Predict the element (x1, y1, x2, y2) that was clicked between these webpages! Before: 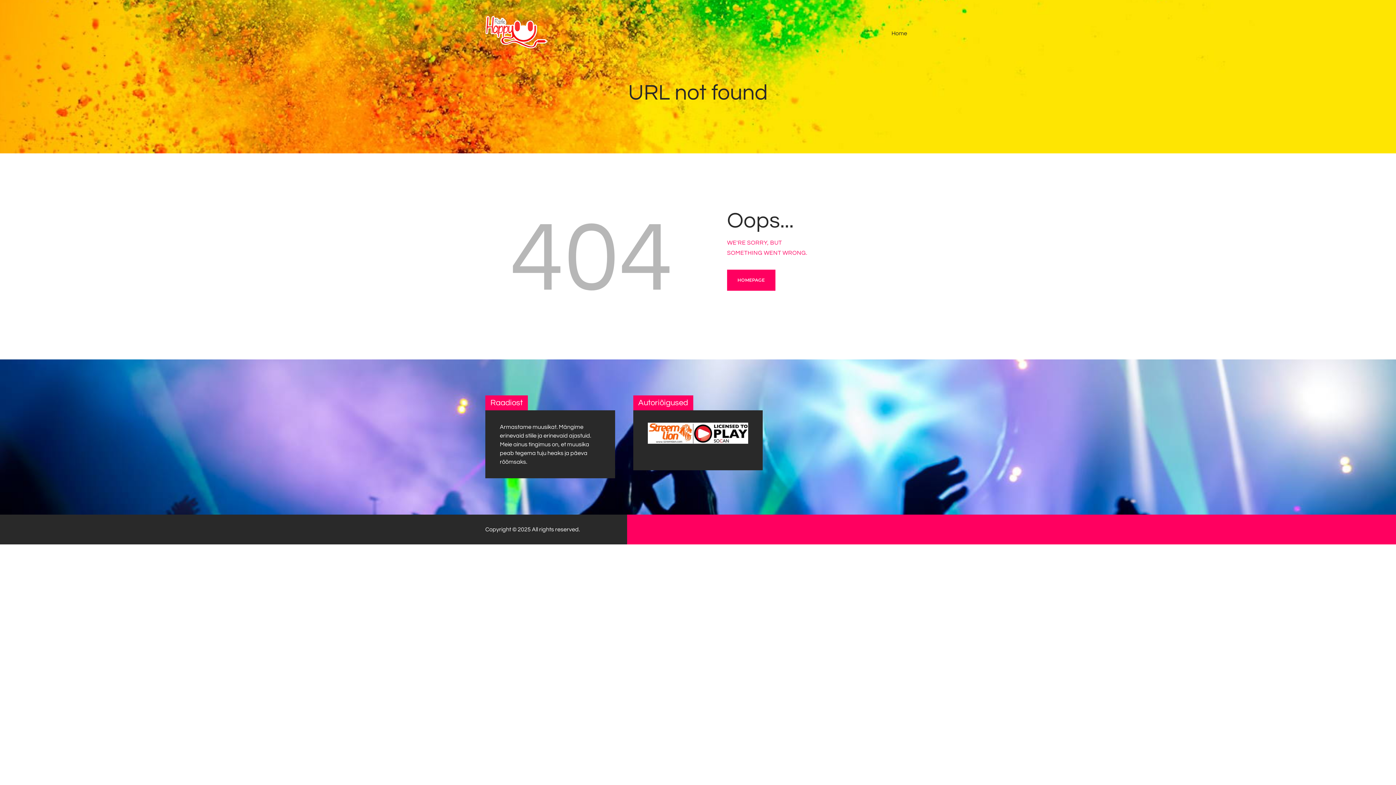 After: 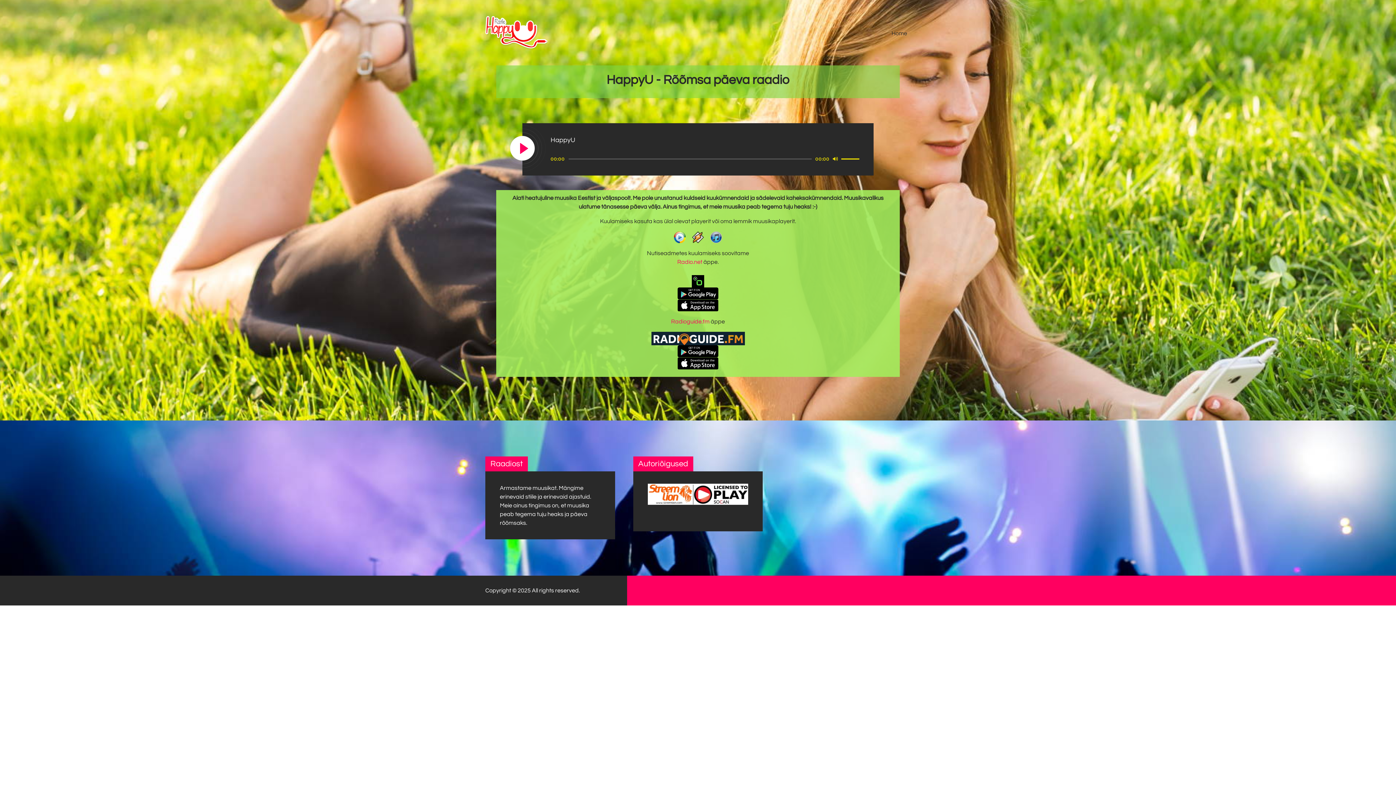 Action: bbox: (485, 17, 547, 23)